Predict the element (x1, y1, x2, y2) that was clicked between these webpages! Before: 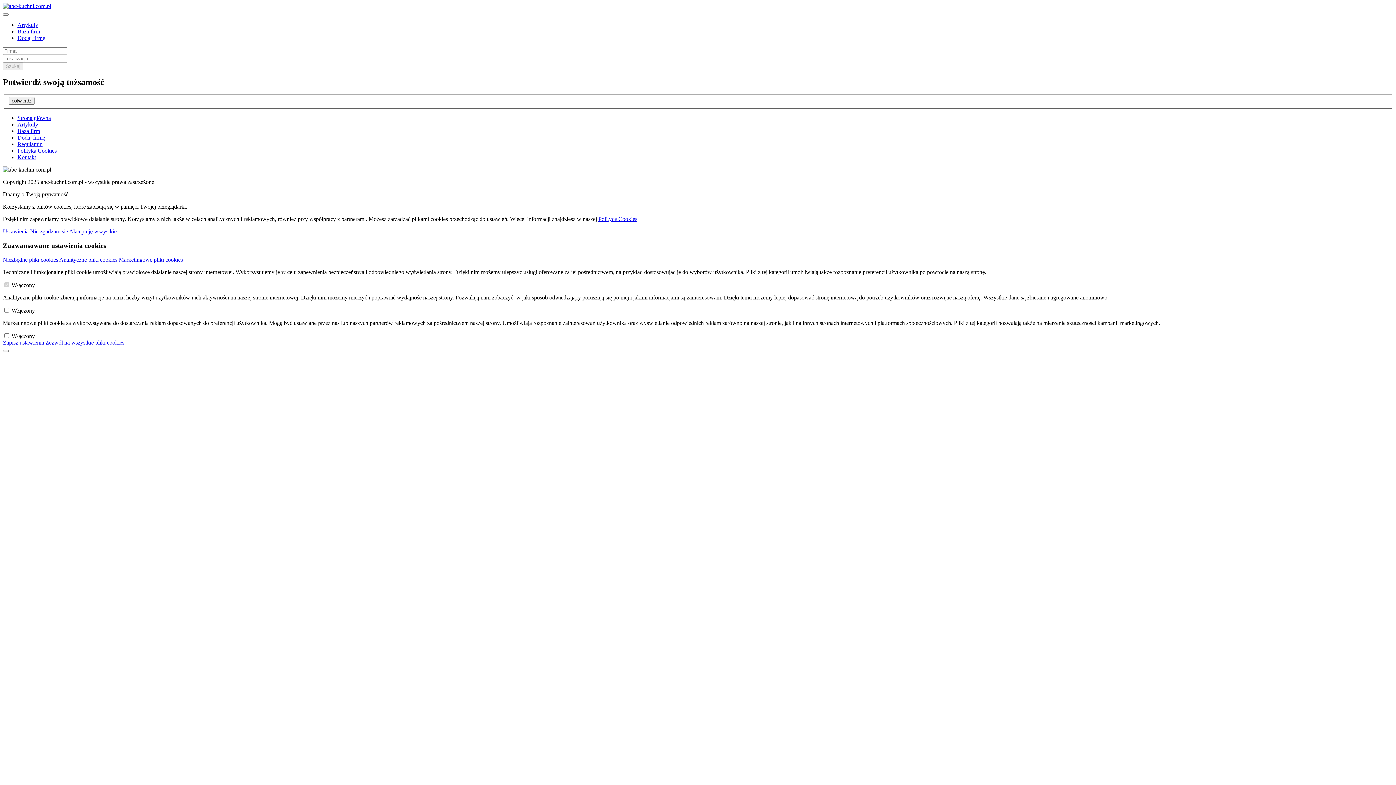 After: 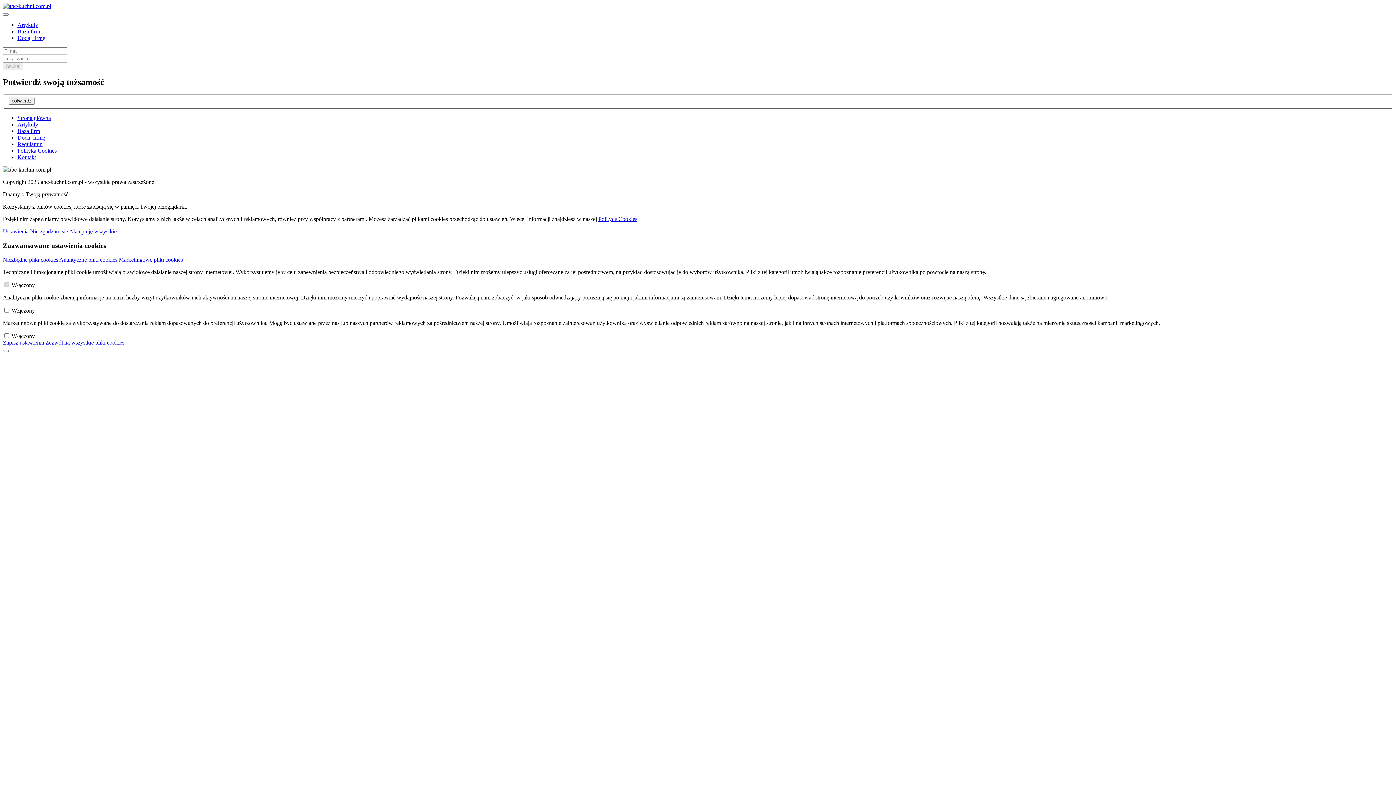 Action: label: Akceptuję wszystkie bbox: (69, 228, 116, 234)